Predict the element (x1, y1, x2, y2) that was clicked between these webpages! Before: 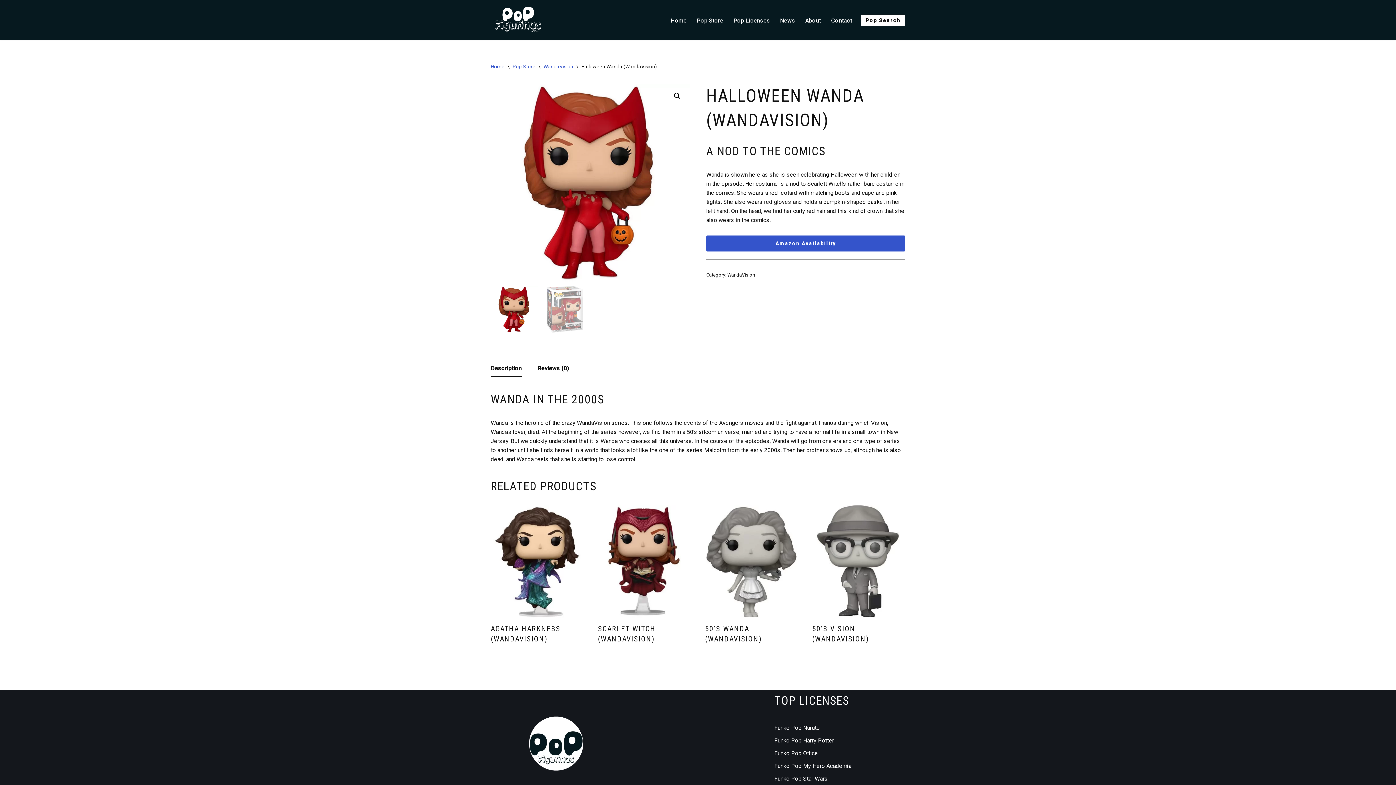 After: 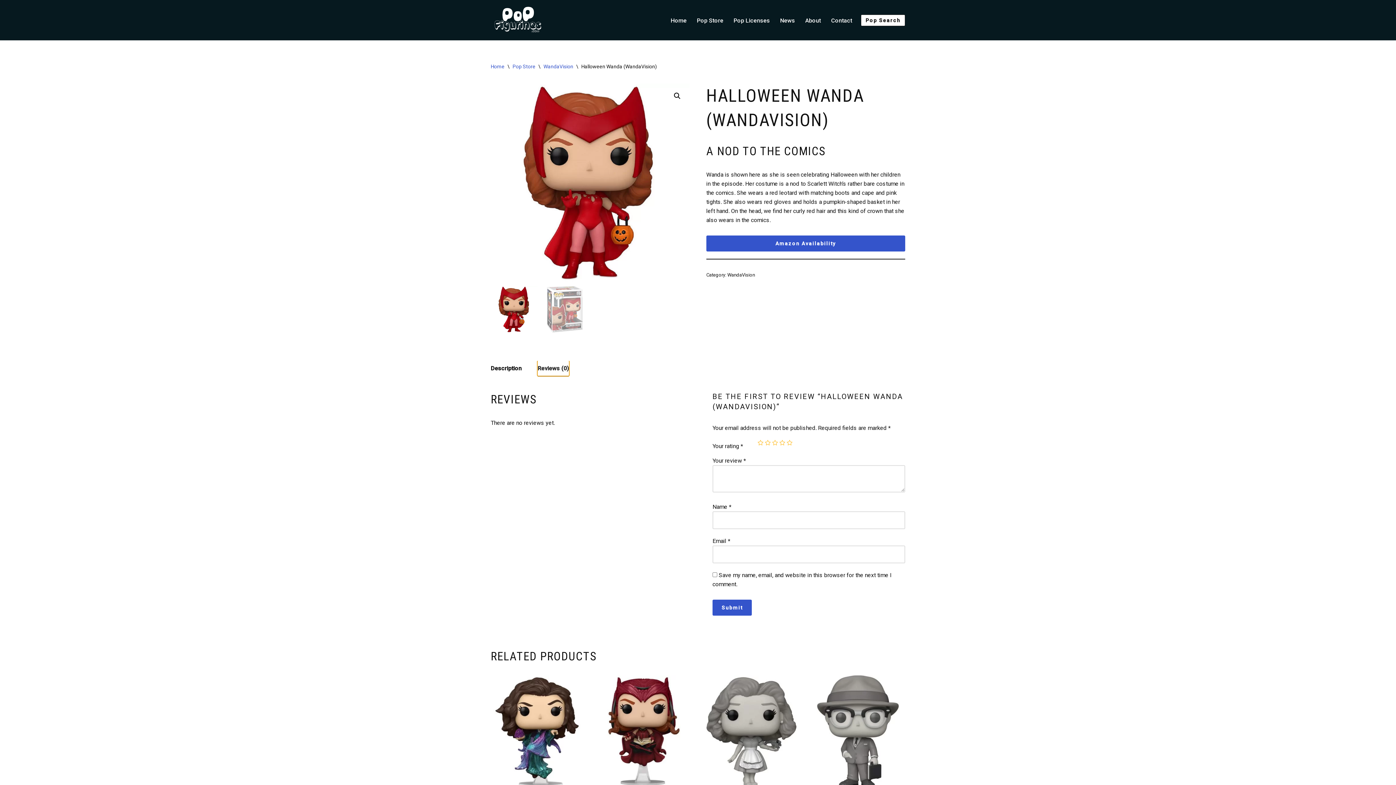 Action: bbox: (537, 361, 569, 376) label: Reviews (0)